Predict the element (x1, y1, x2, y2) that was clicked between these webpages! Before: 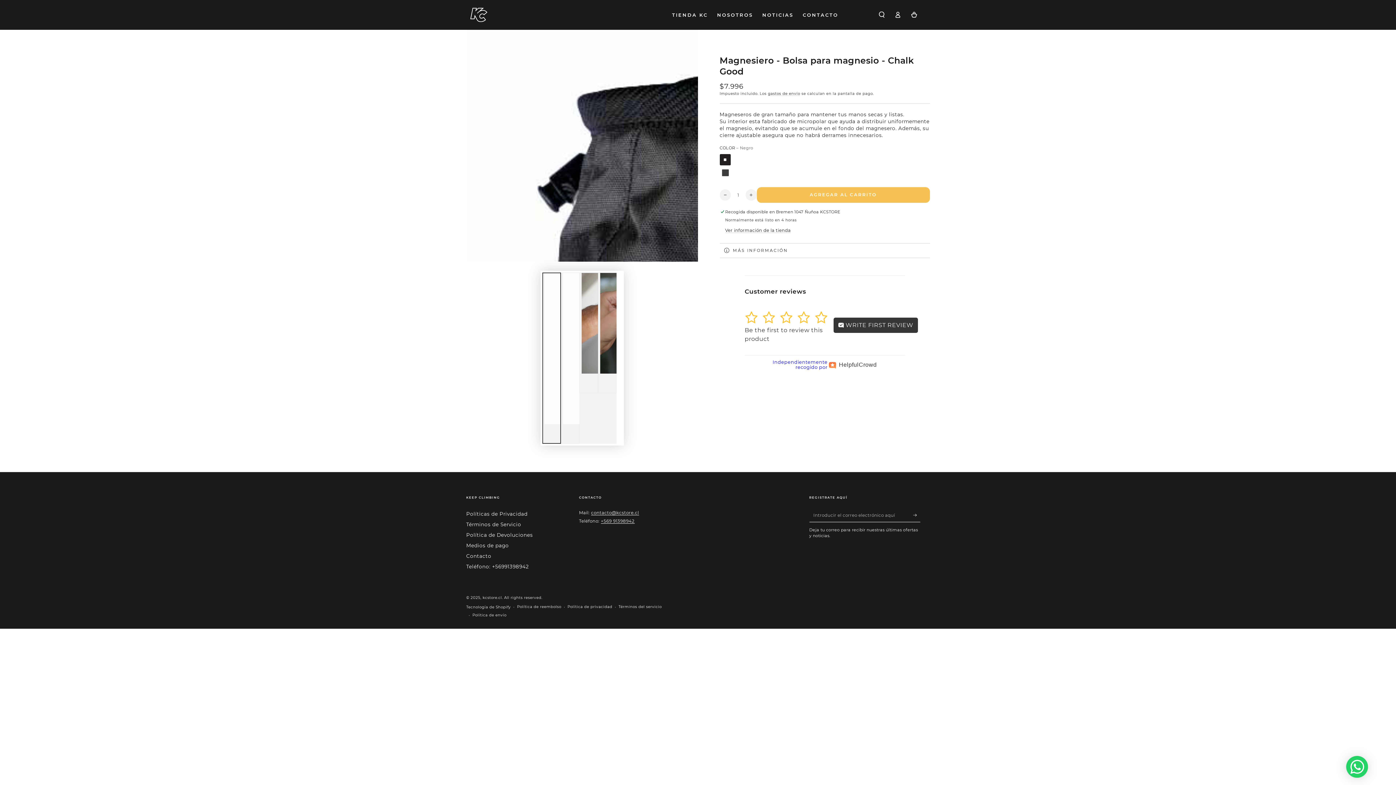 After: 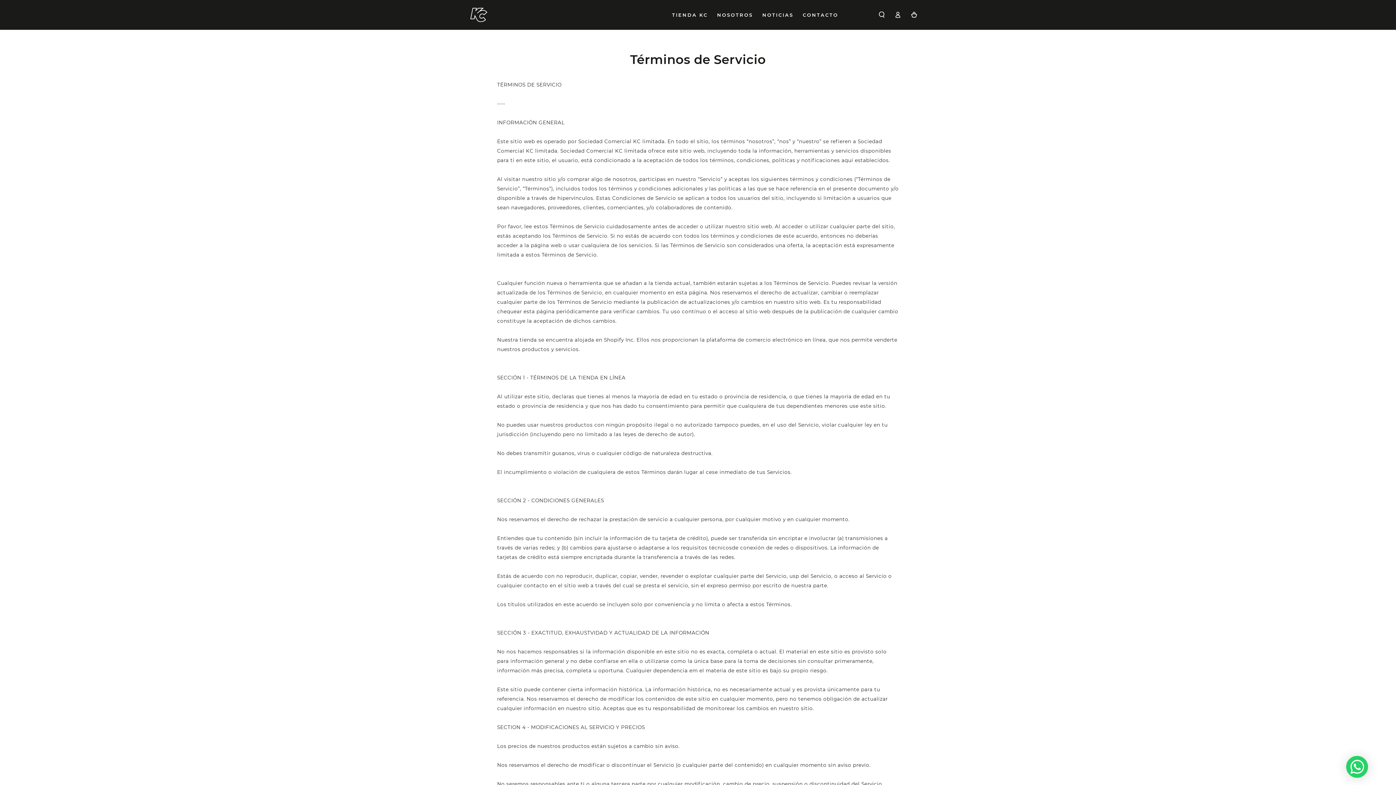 Action: bbox: (466, 521, 521, 527) label: Términos de Servicio